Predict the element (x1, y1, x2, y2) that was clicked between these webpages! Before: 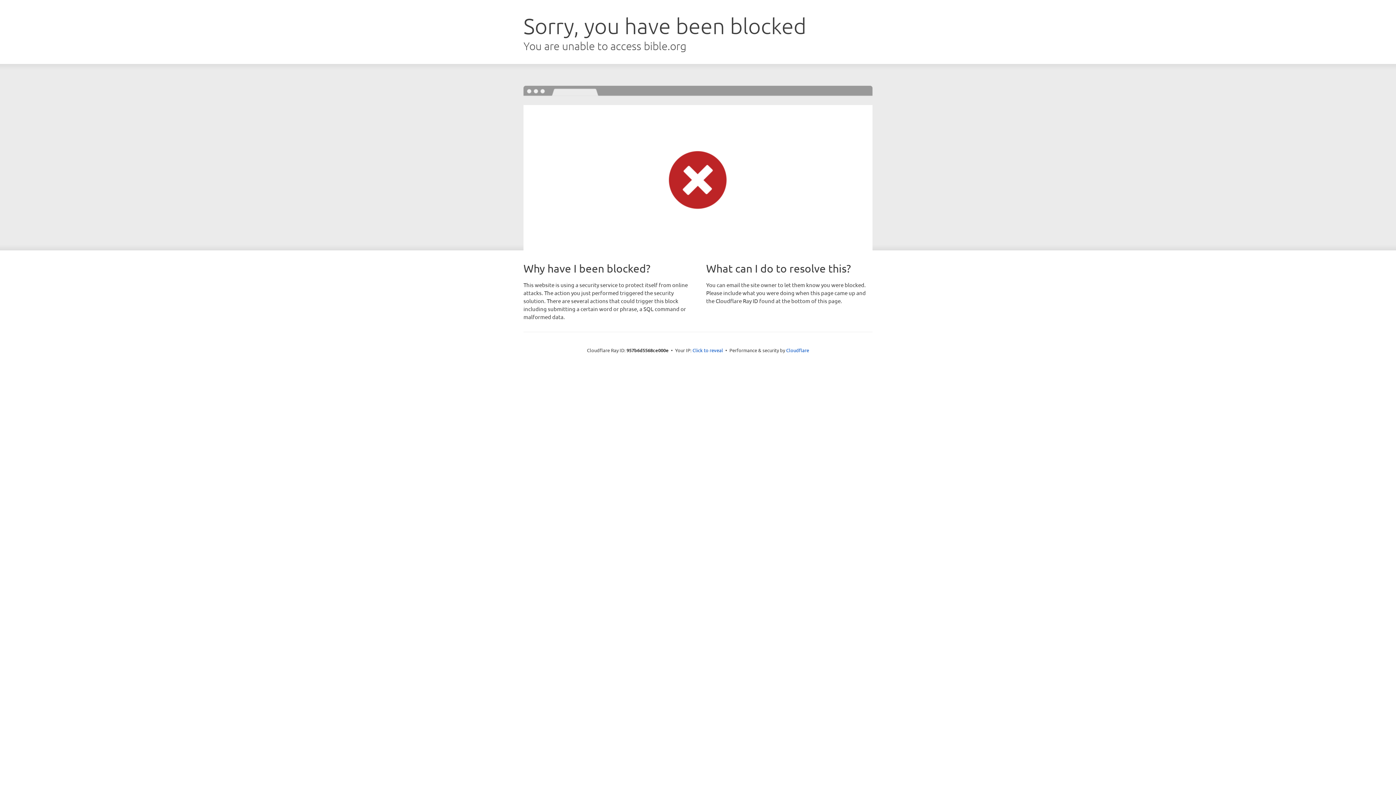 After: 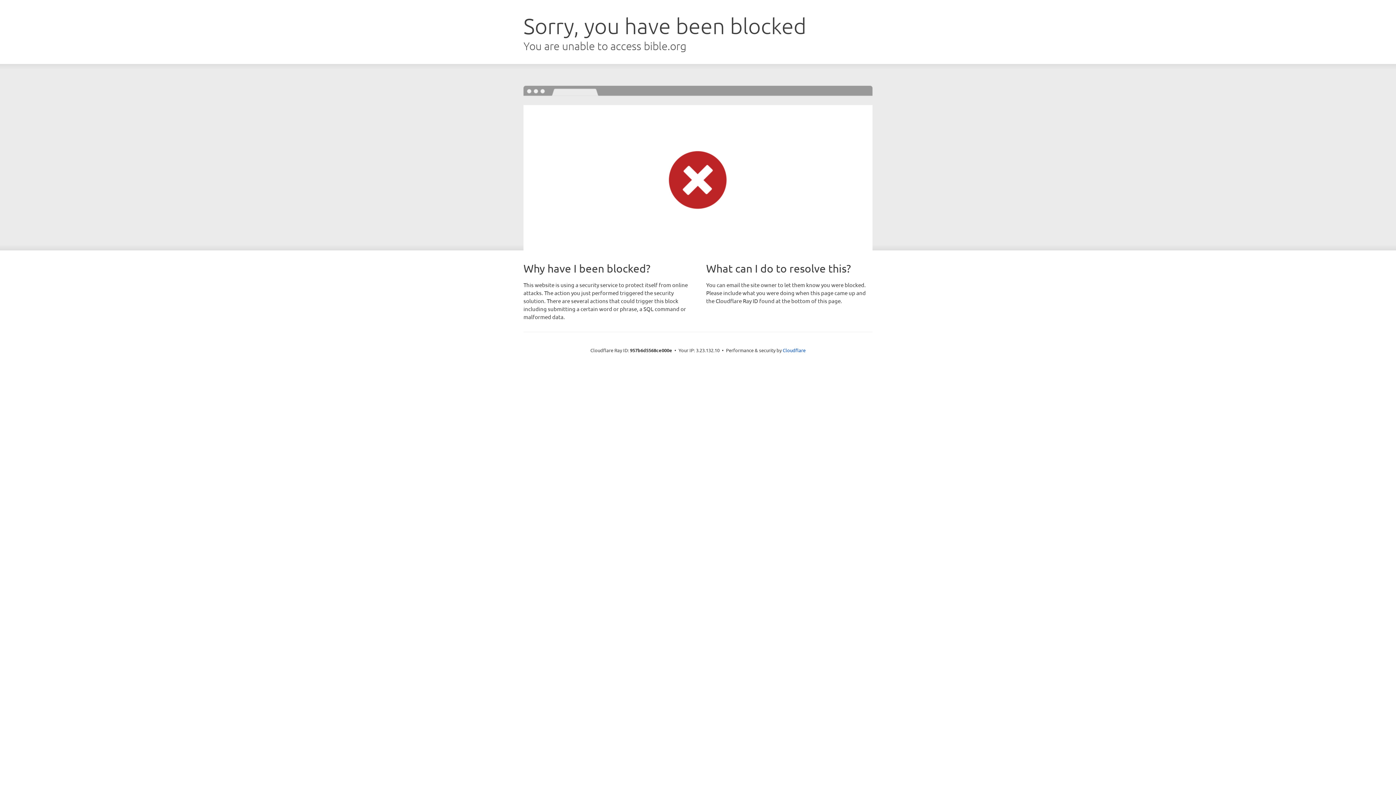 Action: label: Click to reveal bbox: (692, 346, 723, 353)